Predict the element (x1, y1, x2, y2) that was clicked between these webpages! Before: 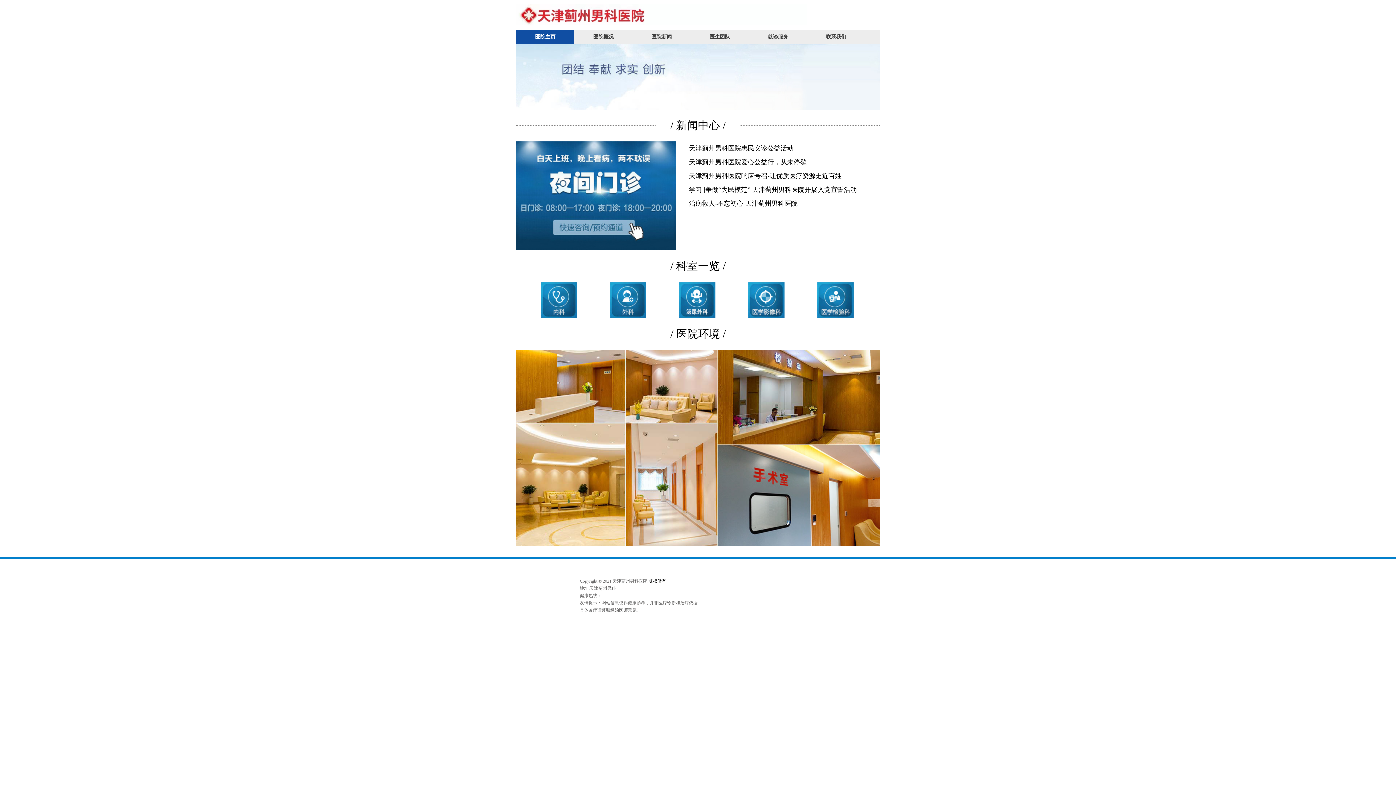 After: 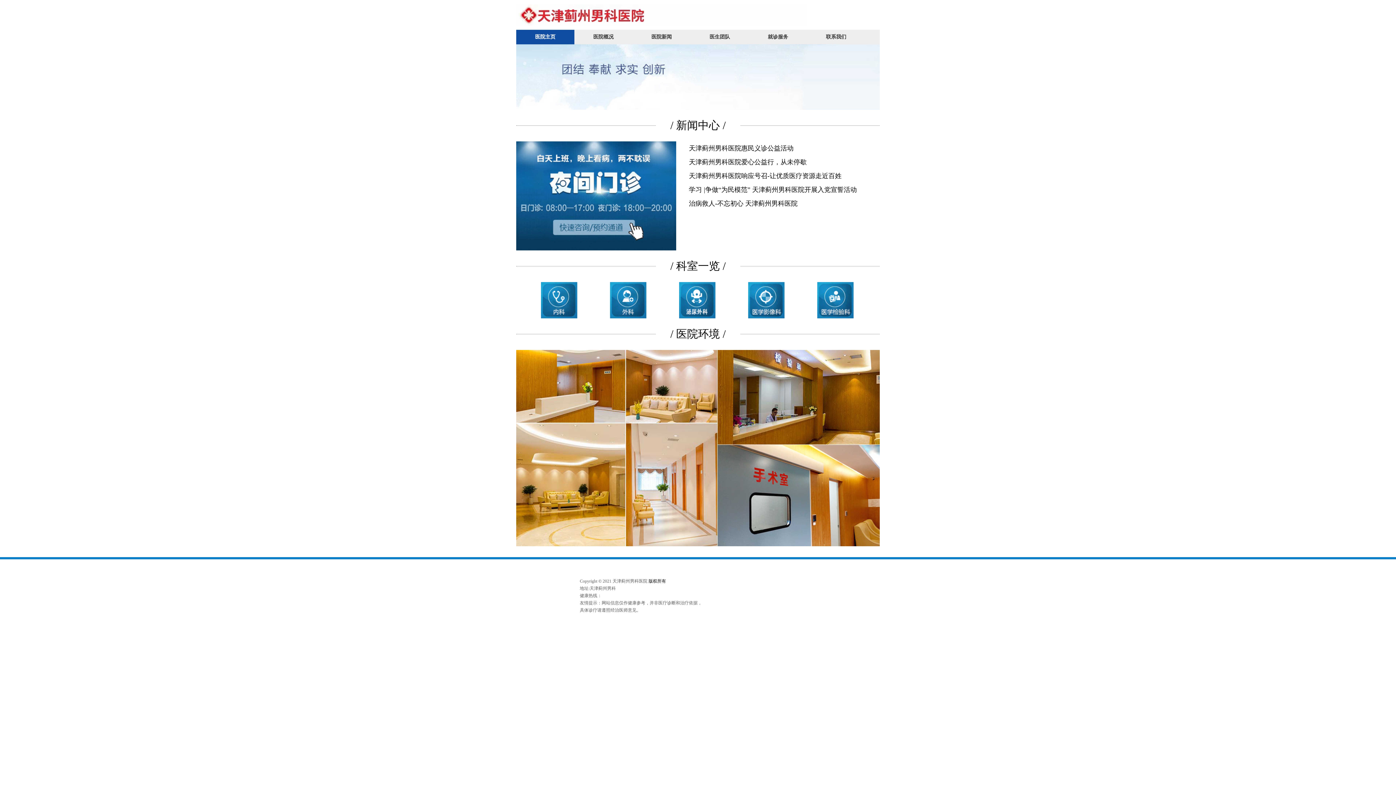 Action: bbox: (516, 4, 807, 25)